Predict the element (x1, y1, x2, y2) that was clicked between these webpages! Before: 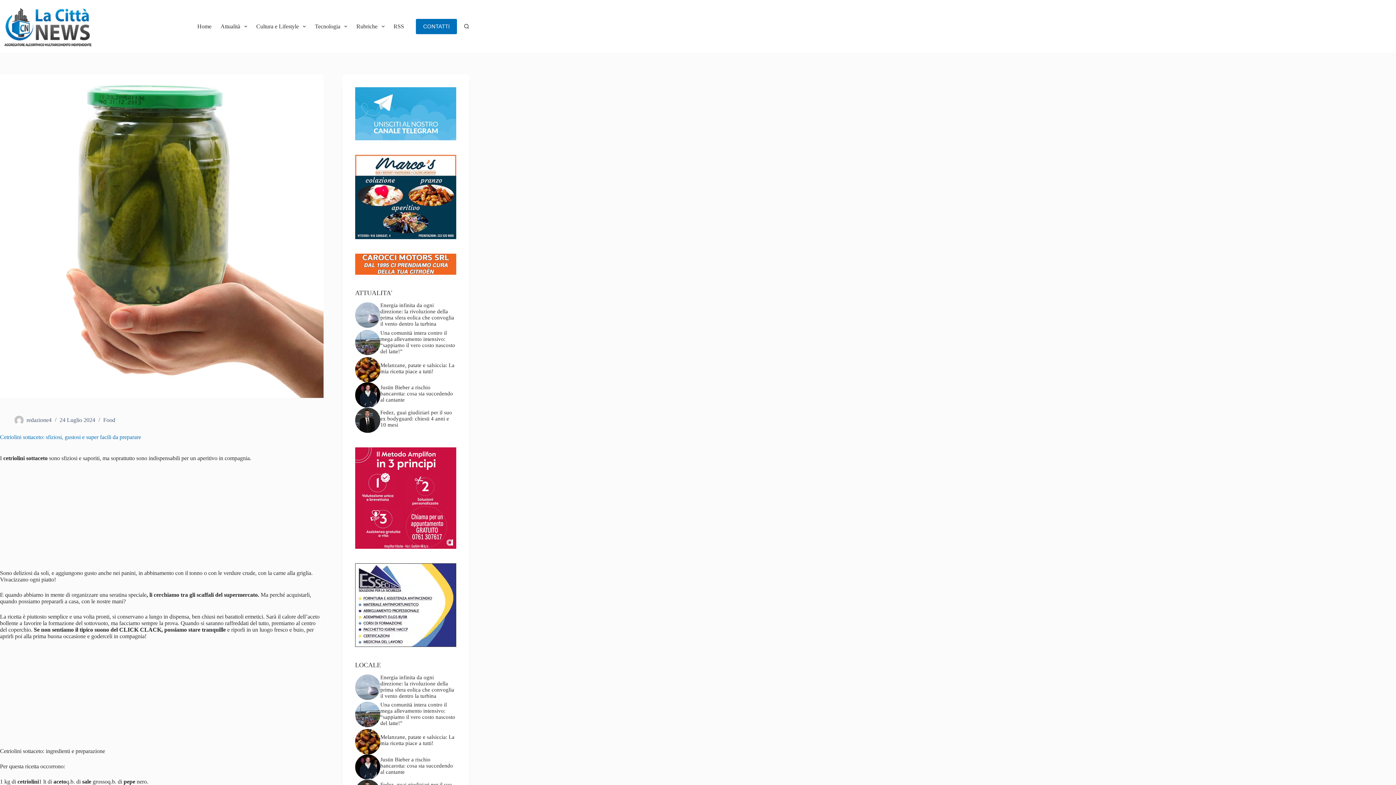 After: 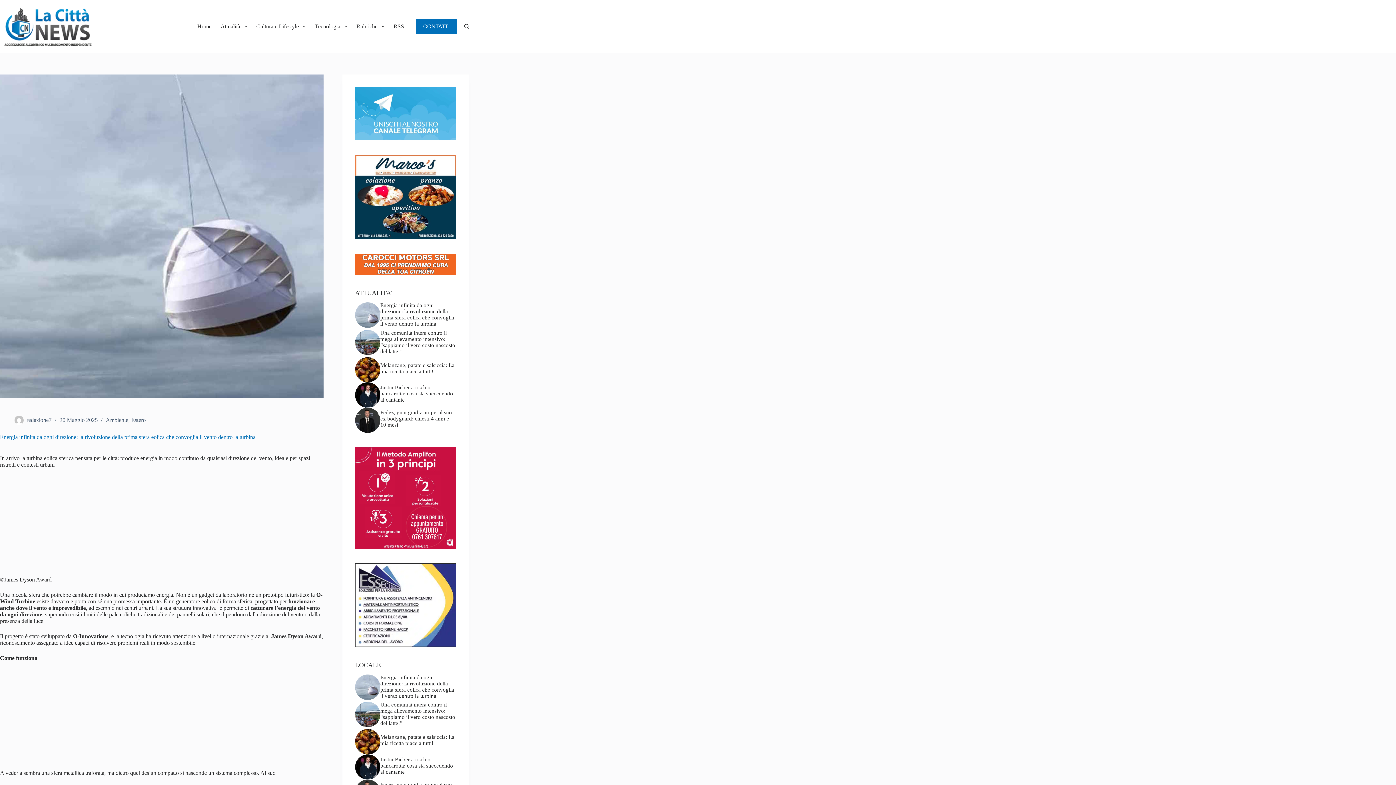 Action: label: Energia infinita da ogni direzione: la rivoluzione della prima sfera eolica che convoglia il vento dentro la turbina bbox: (380, 674, 454, 699)